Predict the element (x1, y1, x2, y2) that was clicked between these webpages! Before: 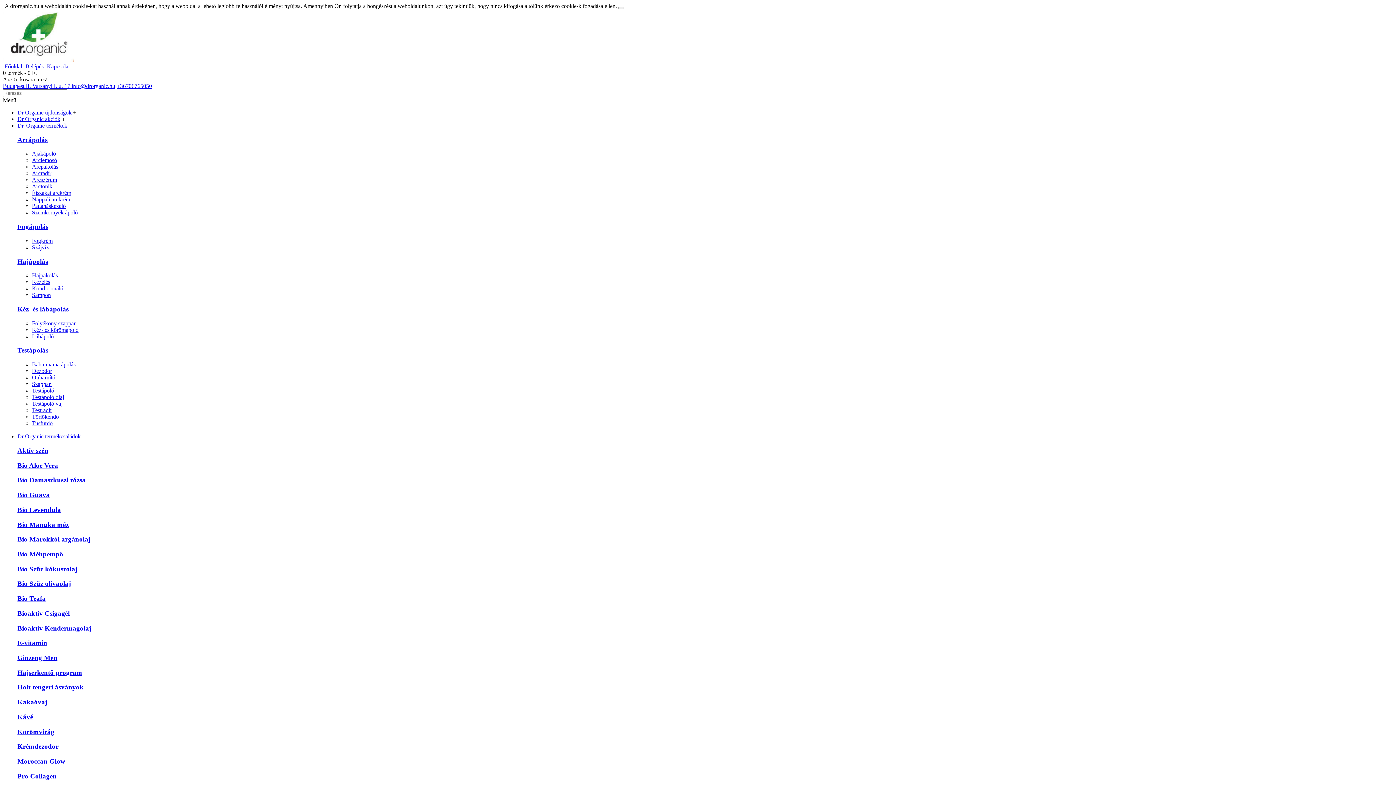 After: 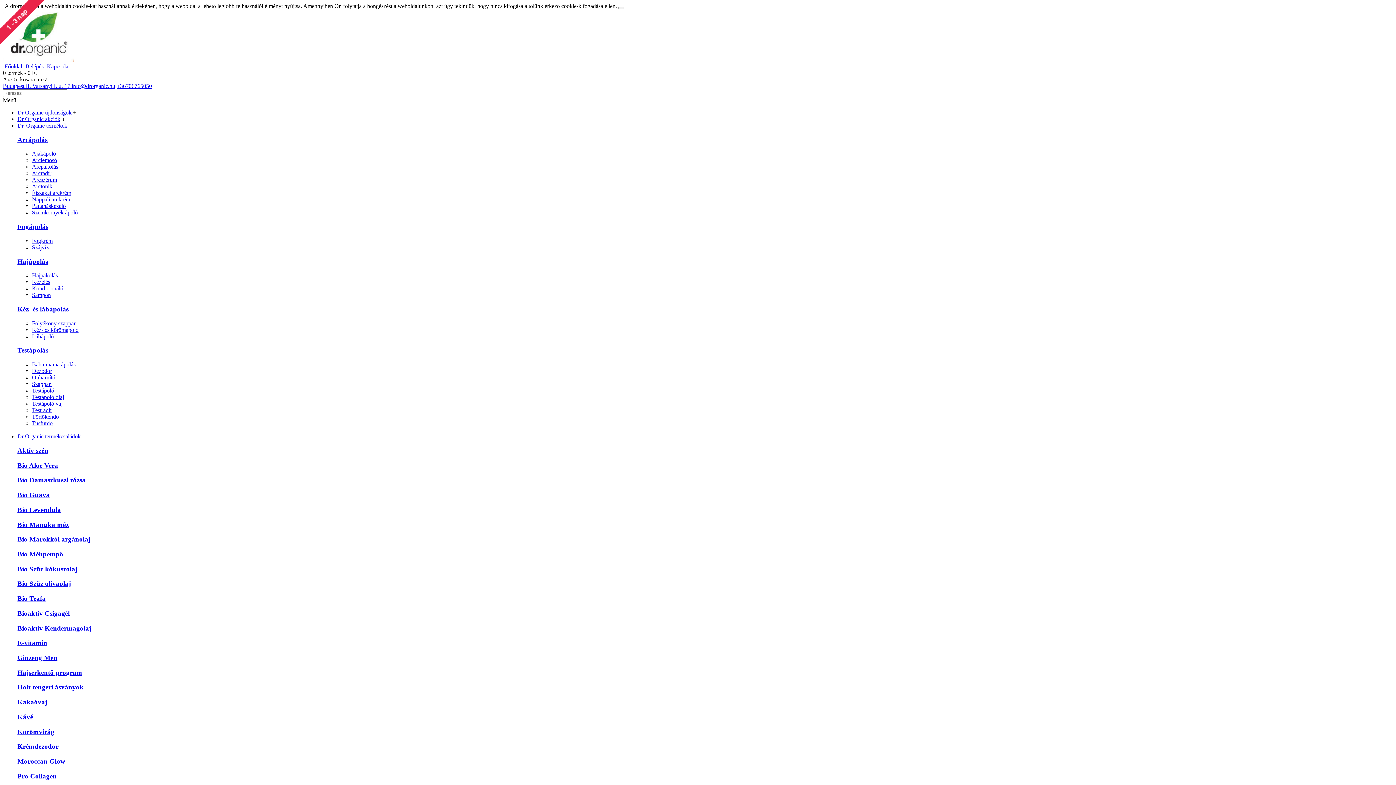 Action: bbox: (2, 56, 74, 62)